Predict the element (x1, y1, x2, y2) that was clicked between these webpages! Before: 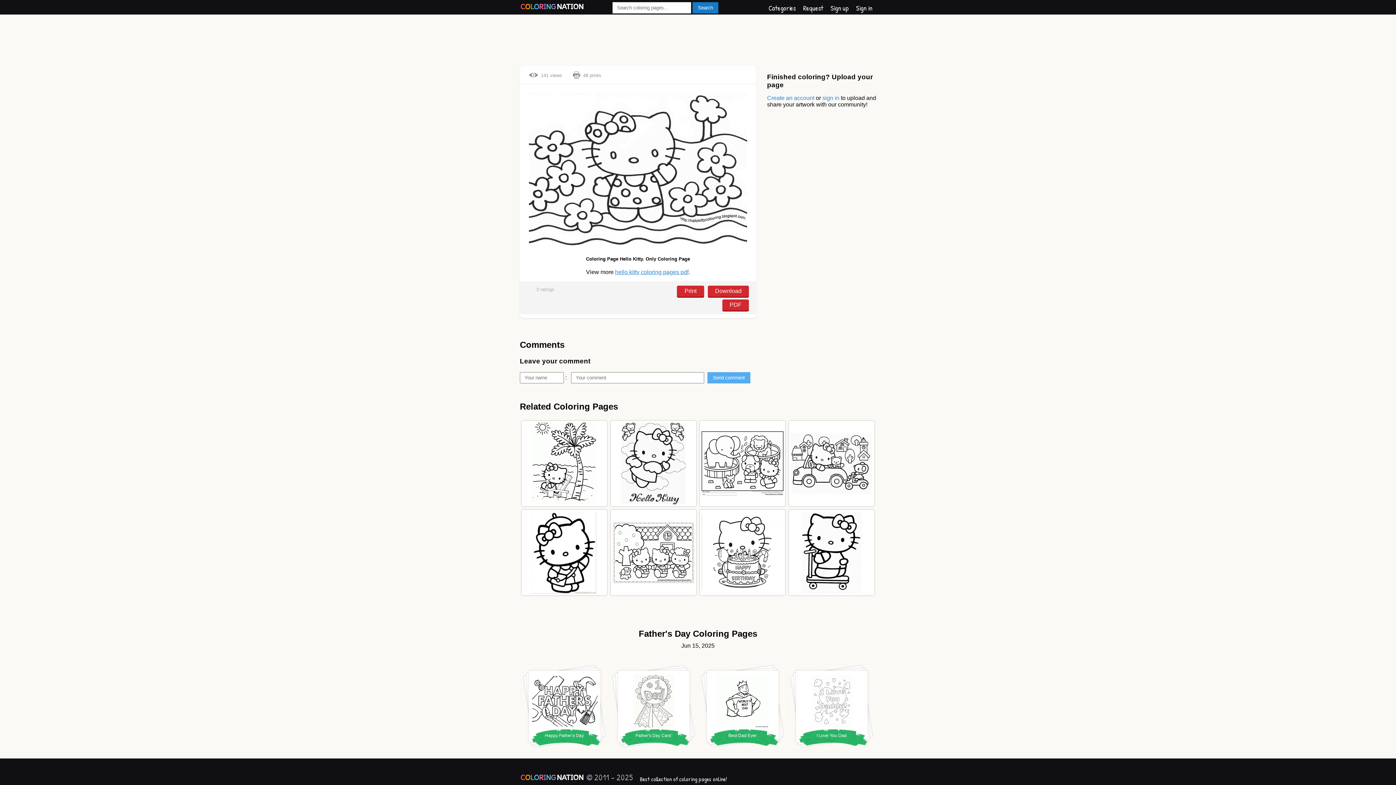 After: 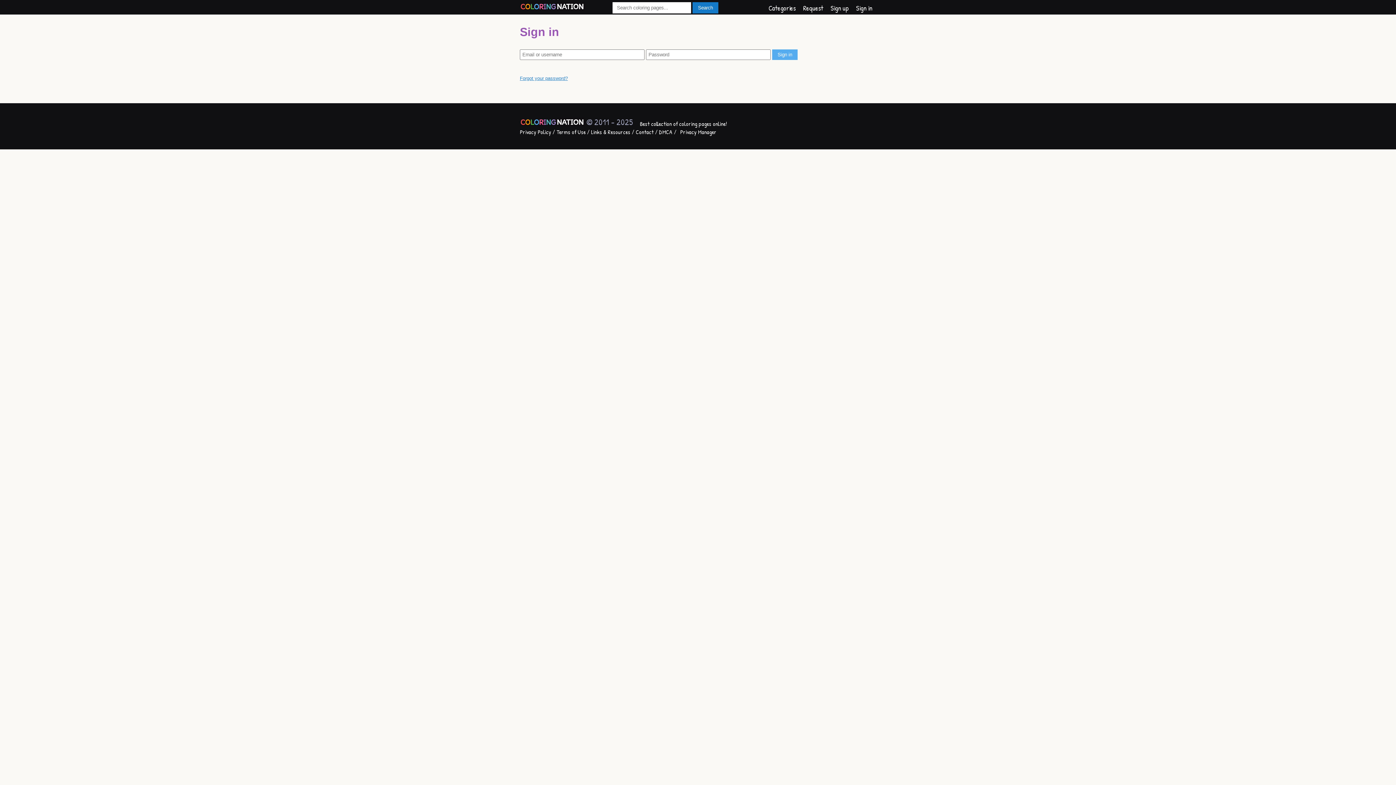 Action: label: sign in bbox: (822, 94, 839, 100)